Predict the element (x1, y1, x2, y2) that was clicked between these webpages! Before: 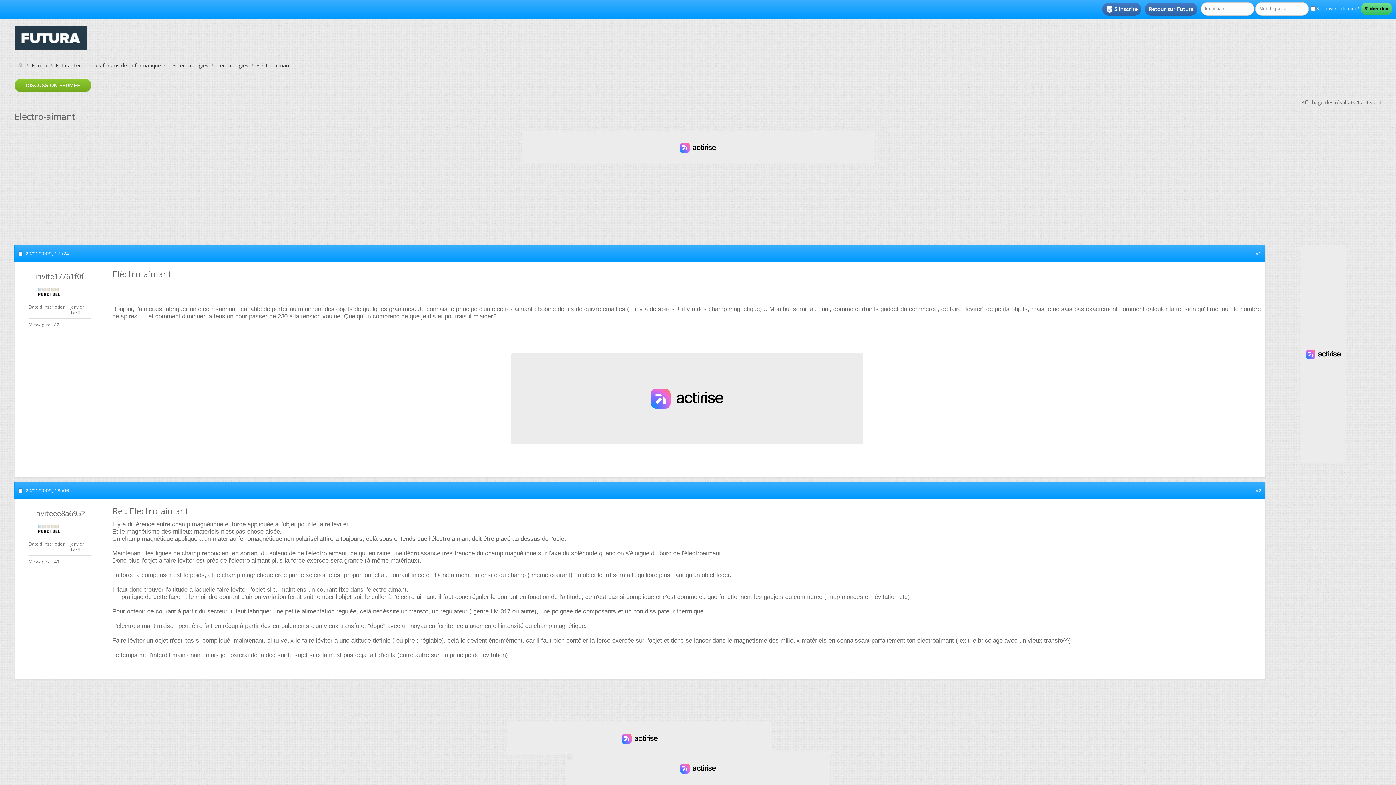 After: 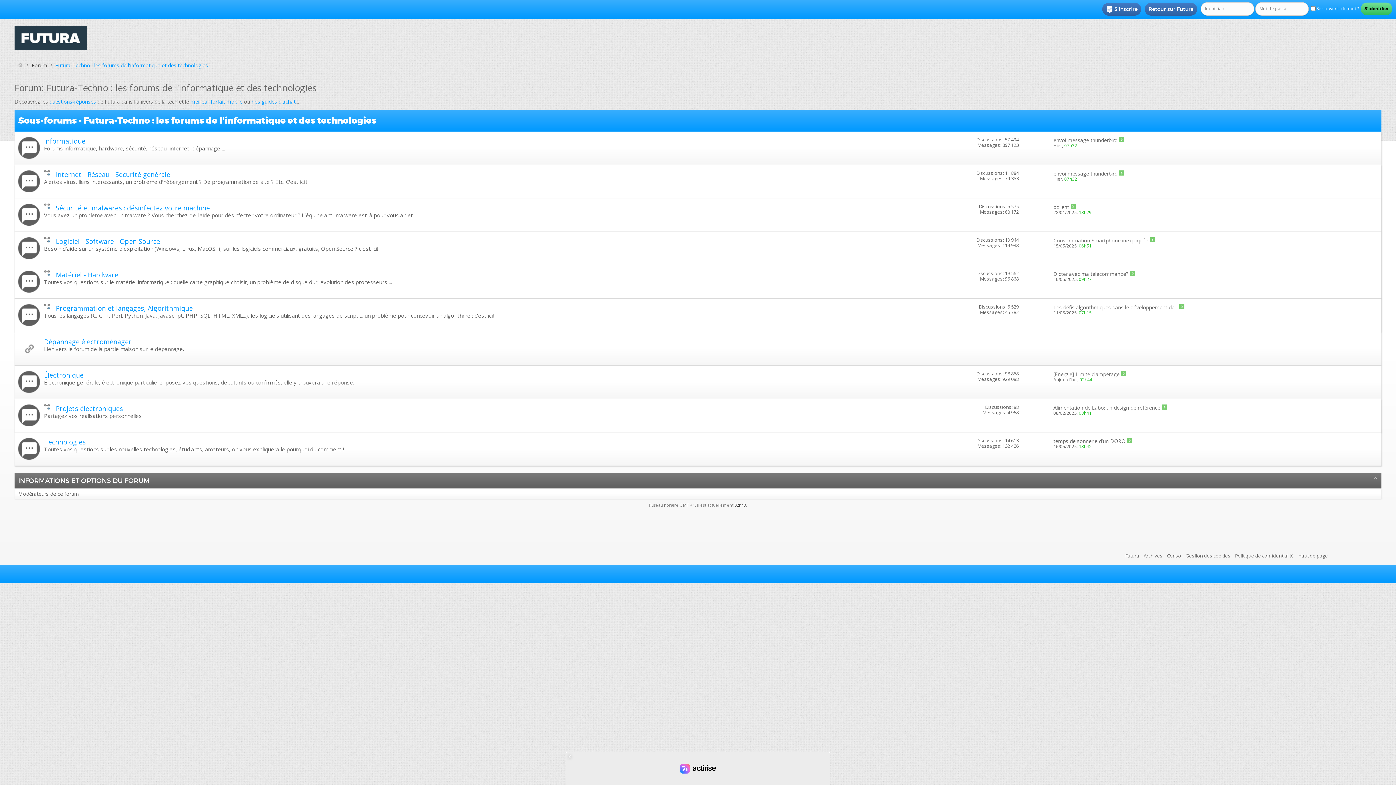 Action: label: Futura-Techno : les forums de l'informatique et des technologies bbox: (53, 61, 210, 69)